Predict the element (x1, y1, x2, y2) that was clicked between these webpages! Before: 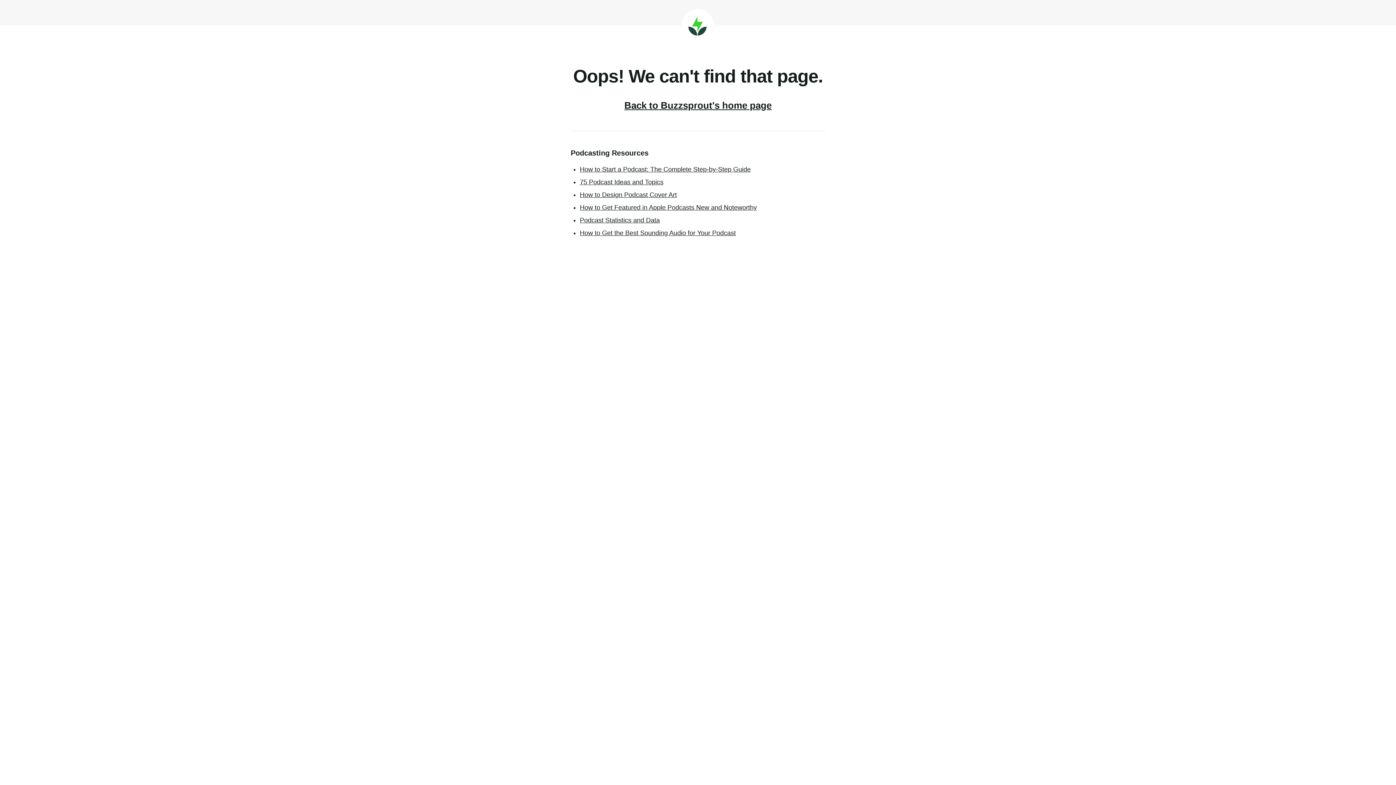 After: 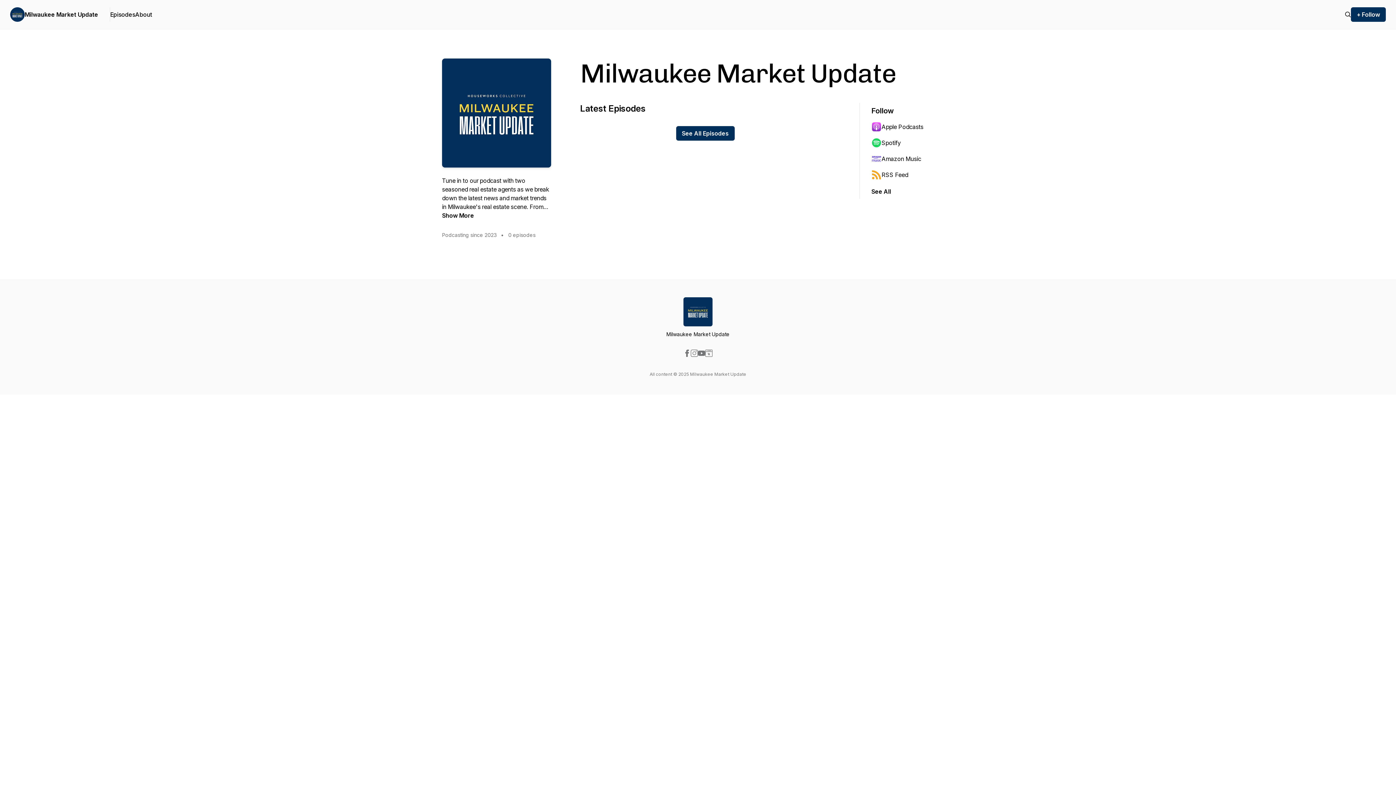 Action: bbox: (681, 9, 714, 41) label: Buzzsprout